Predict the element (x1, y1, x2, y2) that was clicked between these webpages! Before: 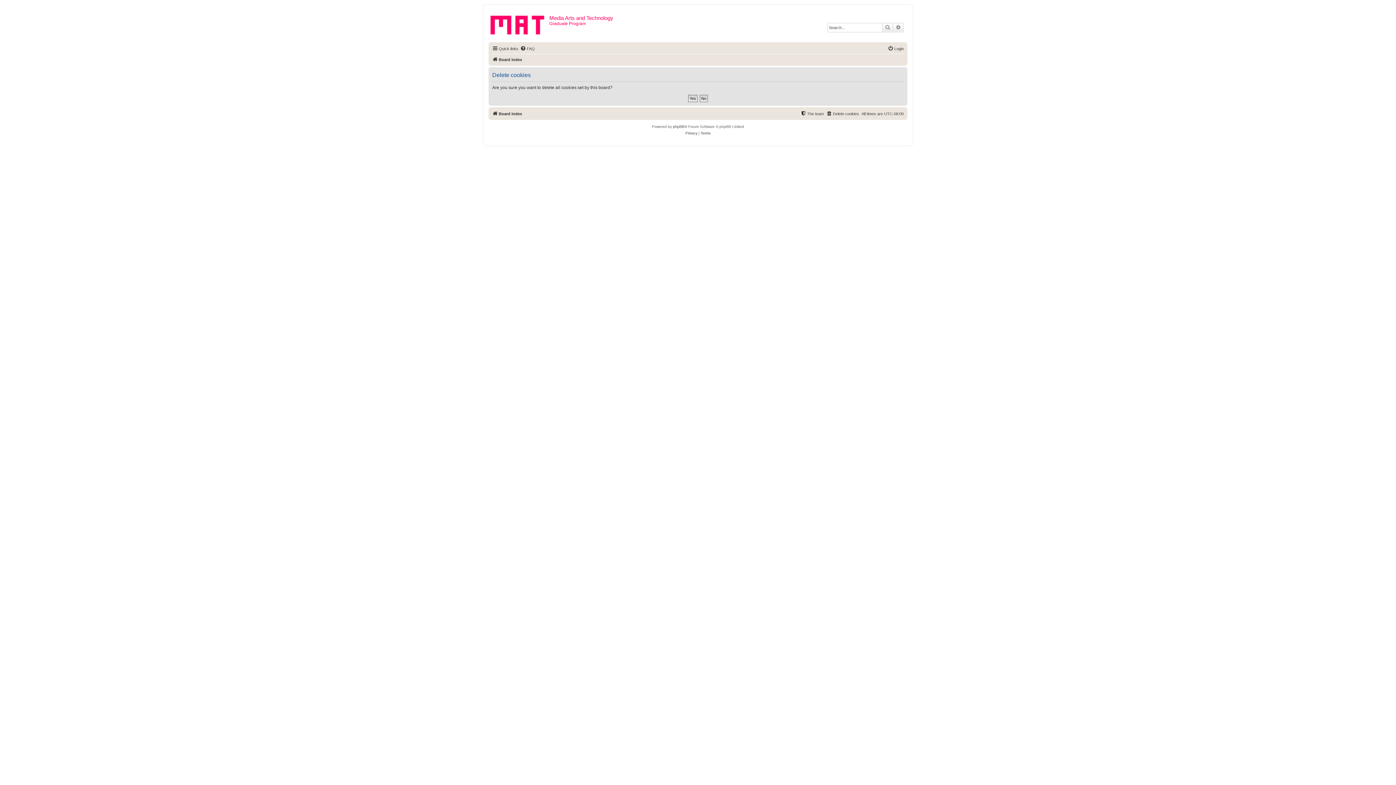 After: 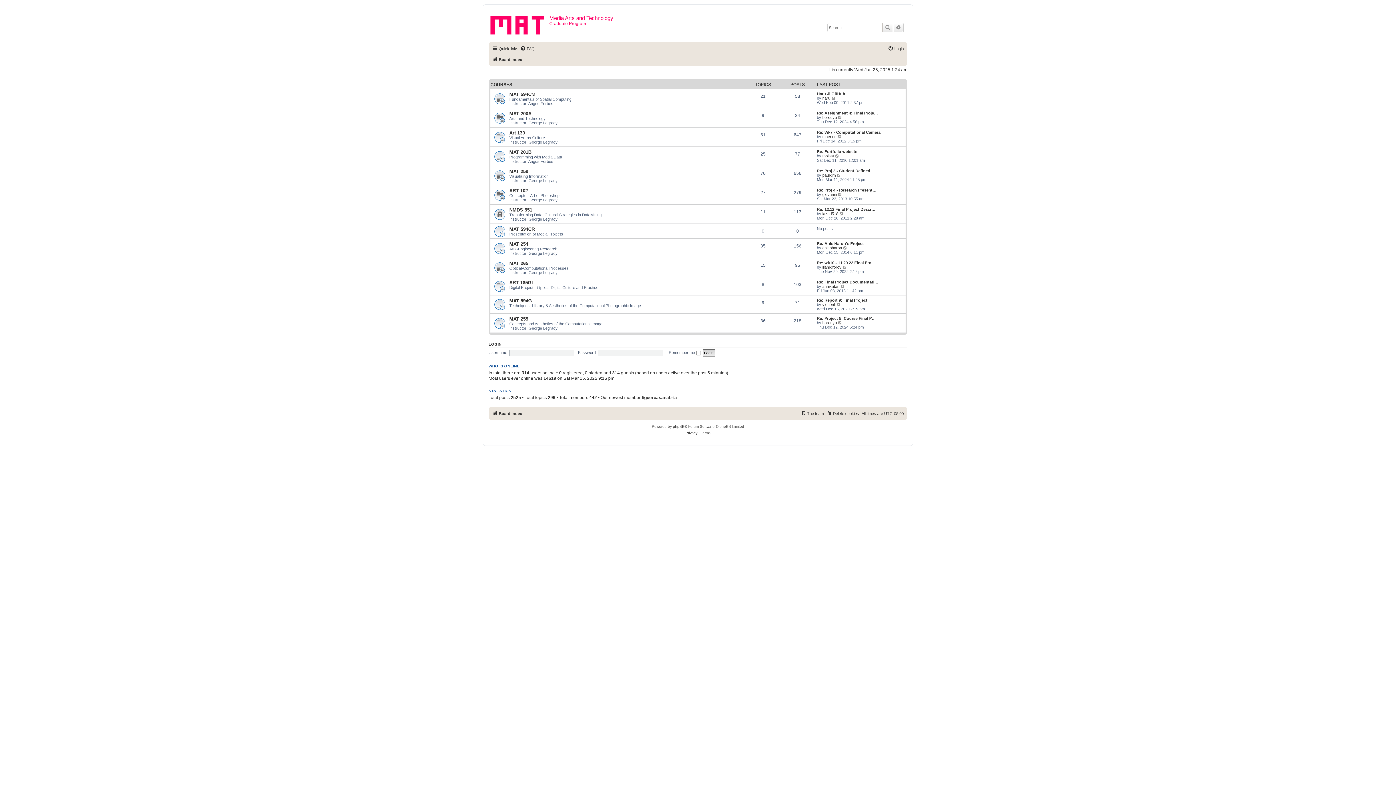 Action: bbox: (492, 109, 522, 118) label: Board index